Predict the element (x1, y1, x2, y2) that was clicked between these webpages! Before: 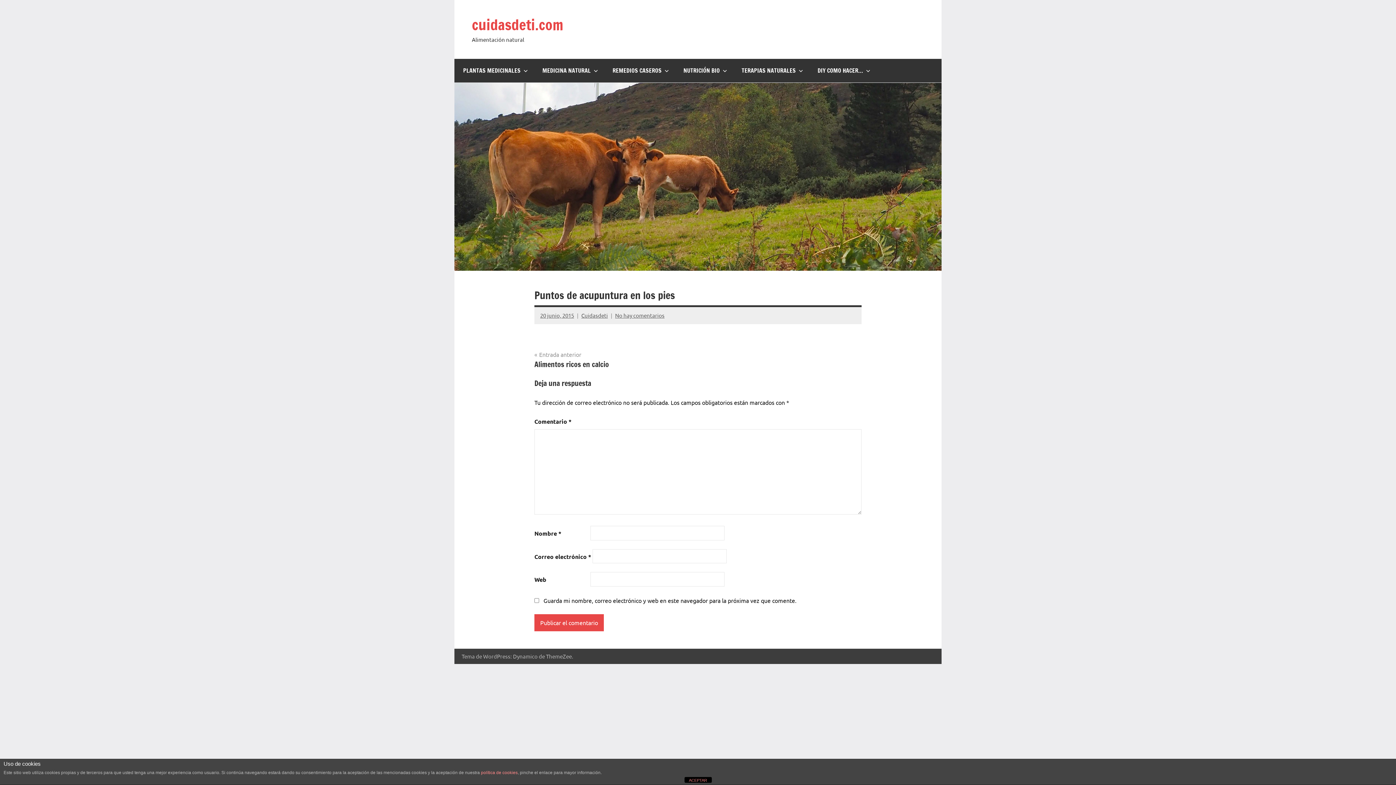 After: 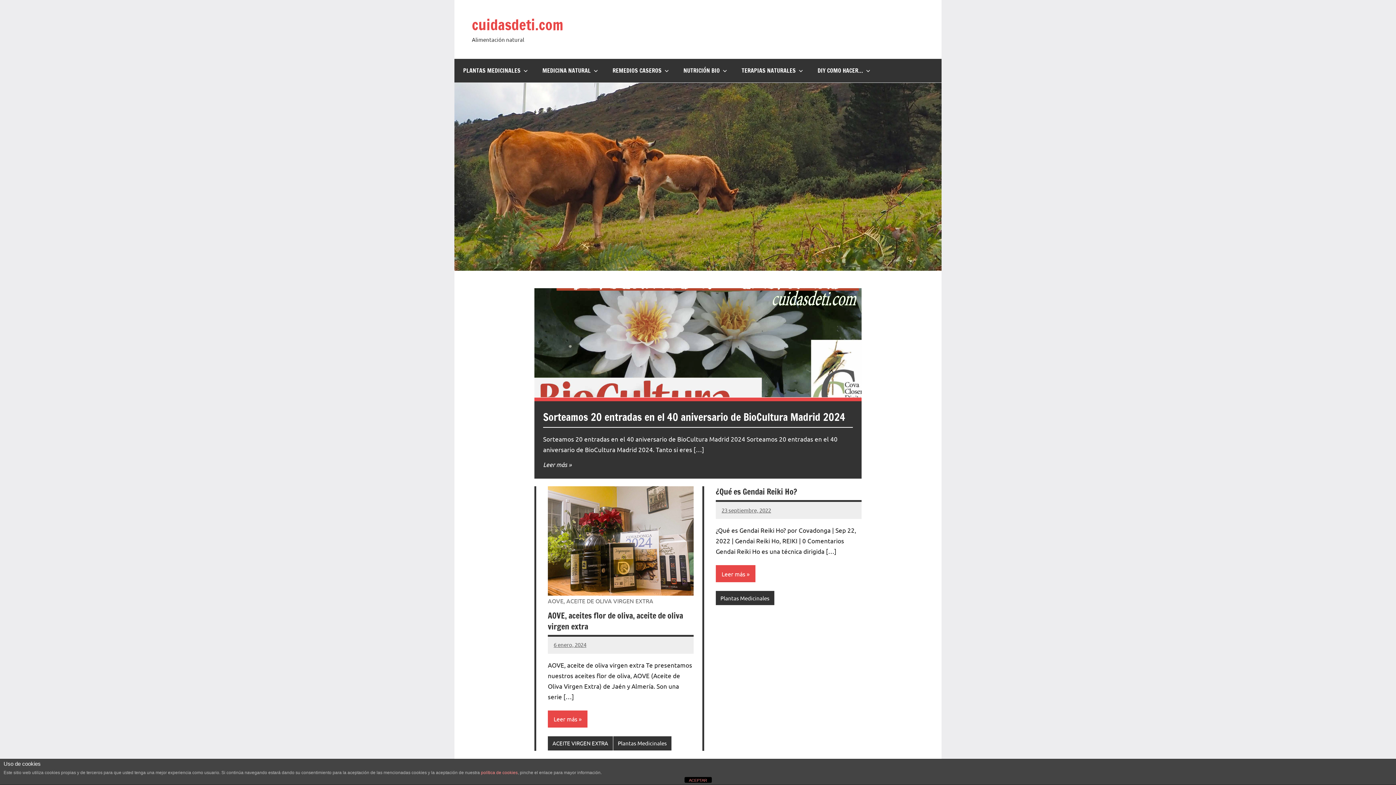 Action: bbox: (581, 311, 608, 318) label: Cuidasdeti